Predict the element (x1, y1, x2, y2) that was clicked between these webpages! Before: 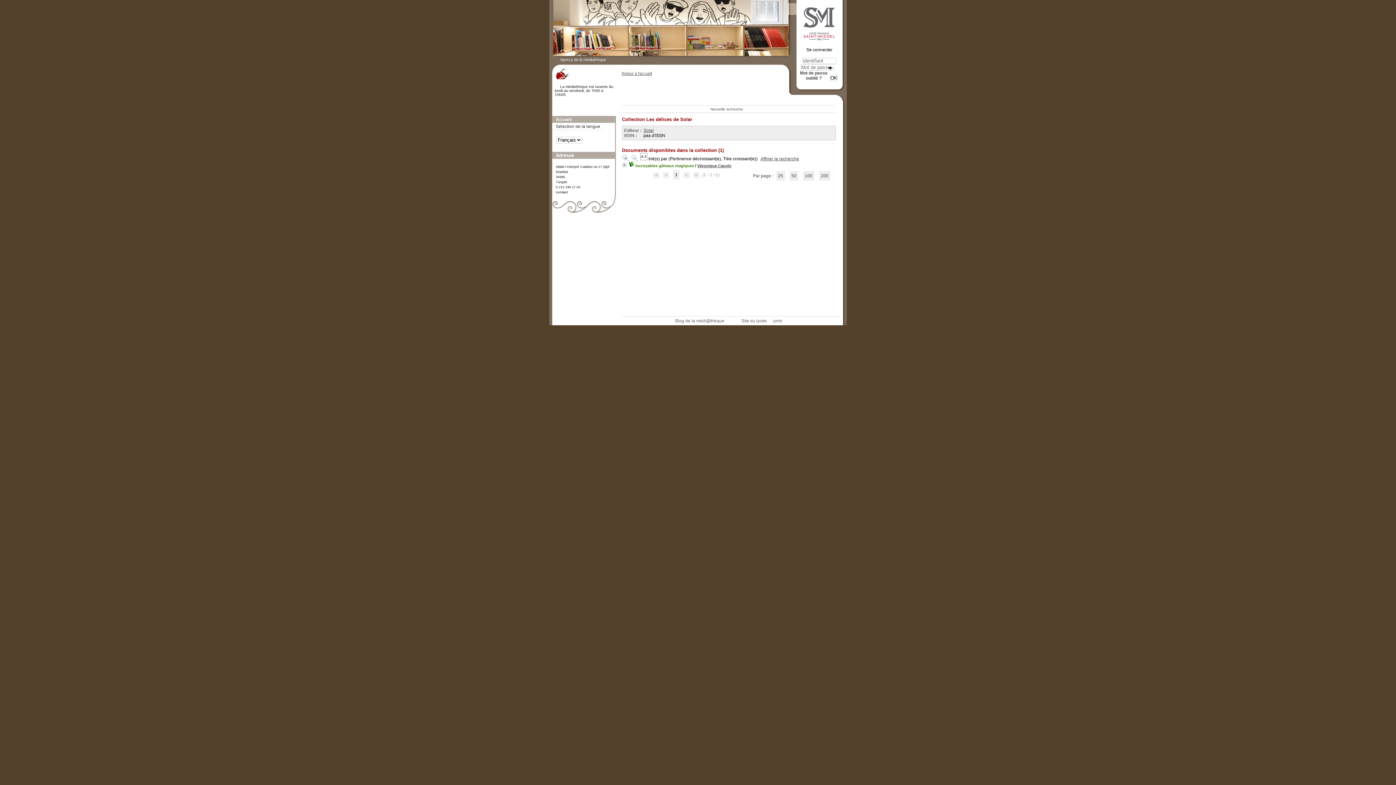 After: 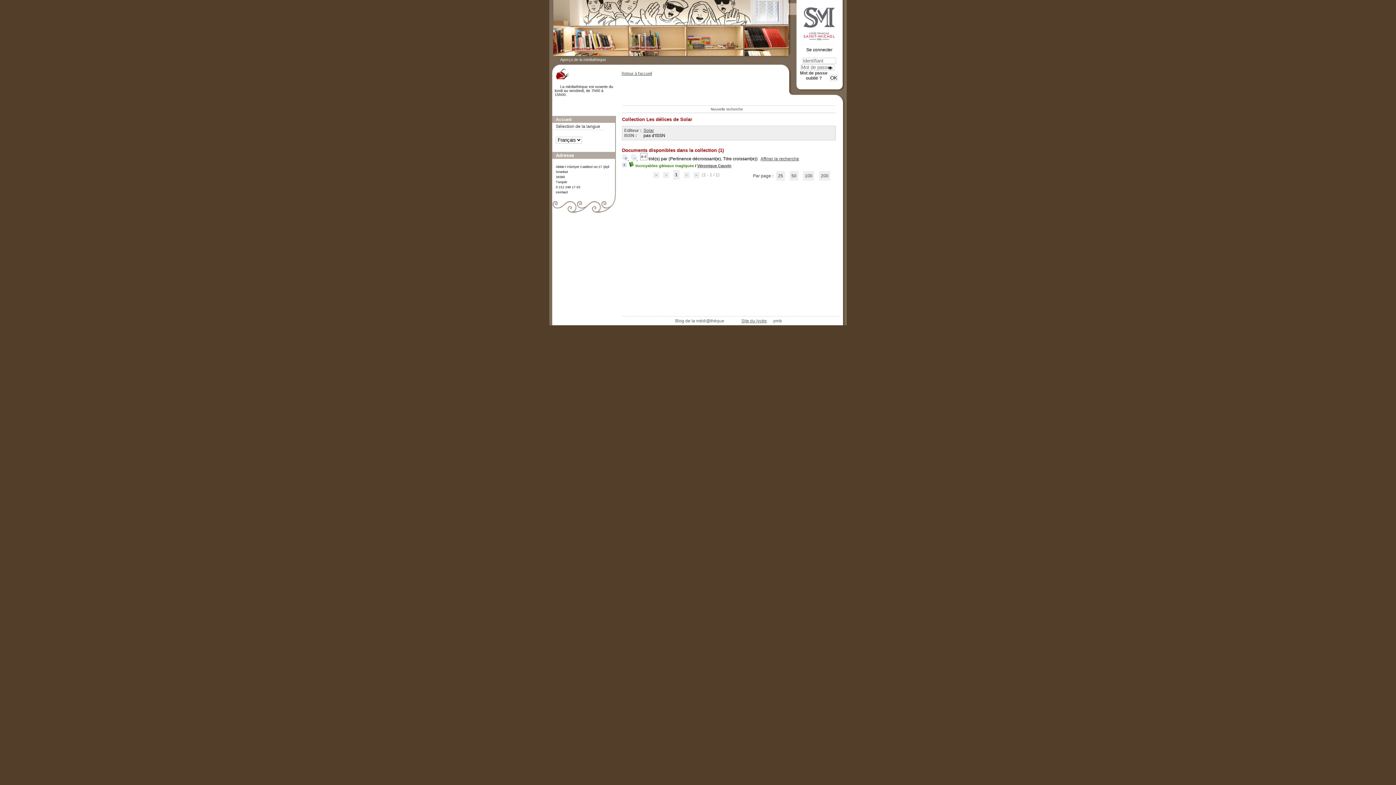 Action: label: Site du lycée bbox: (741, 318, 771, 323)